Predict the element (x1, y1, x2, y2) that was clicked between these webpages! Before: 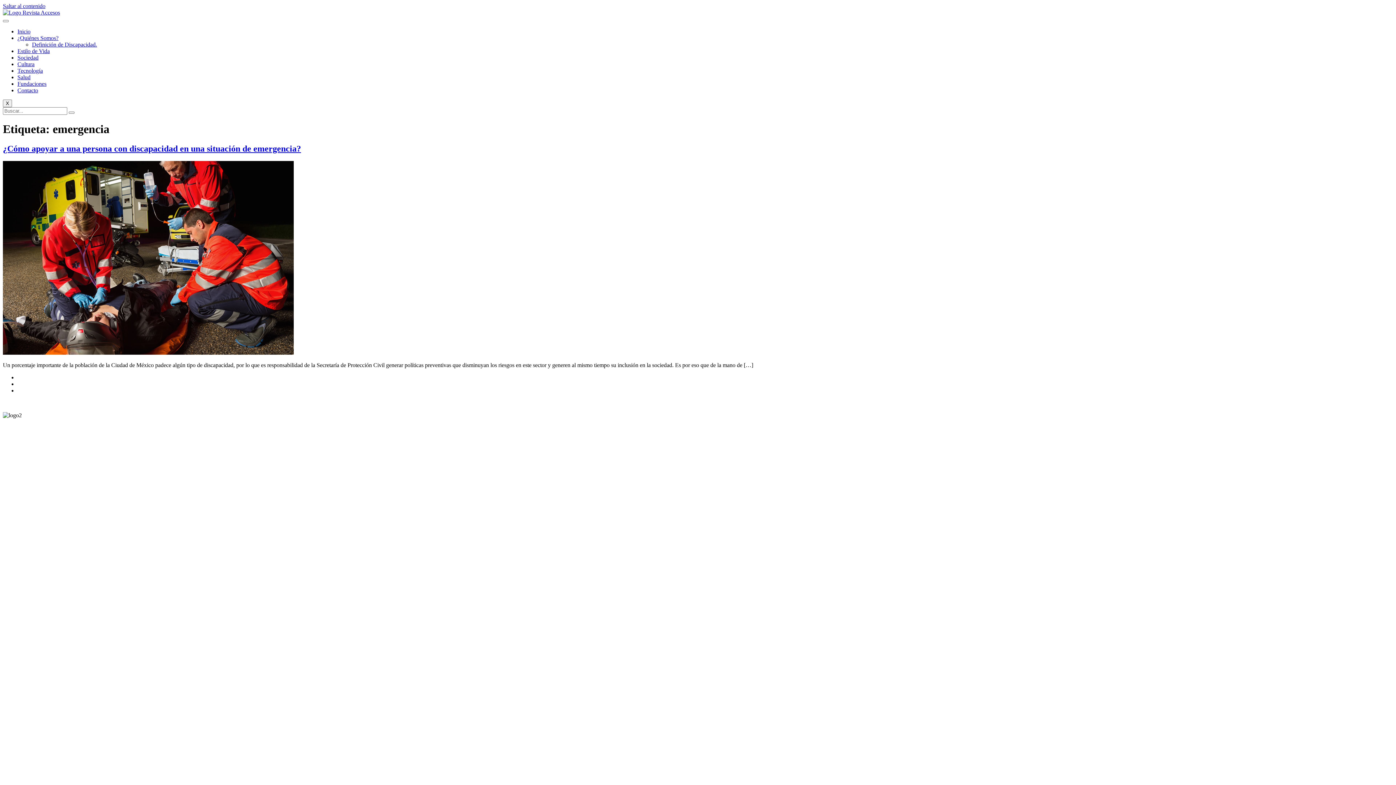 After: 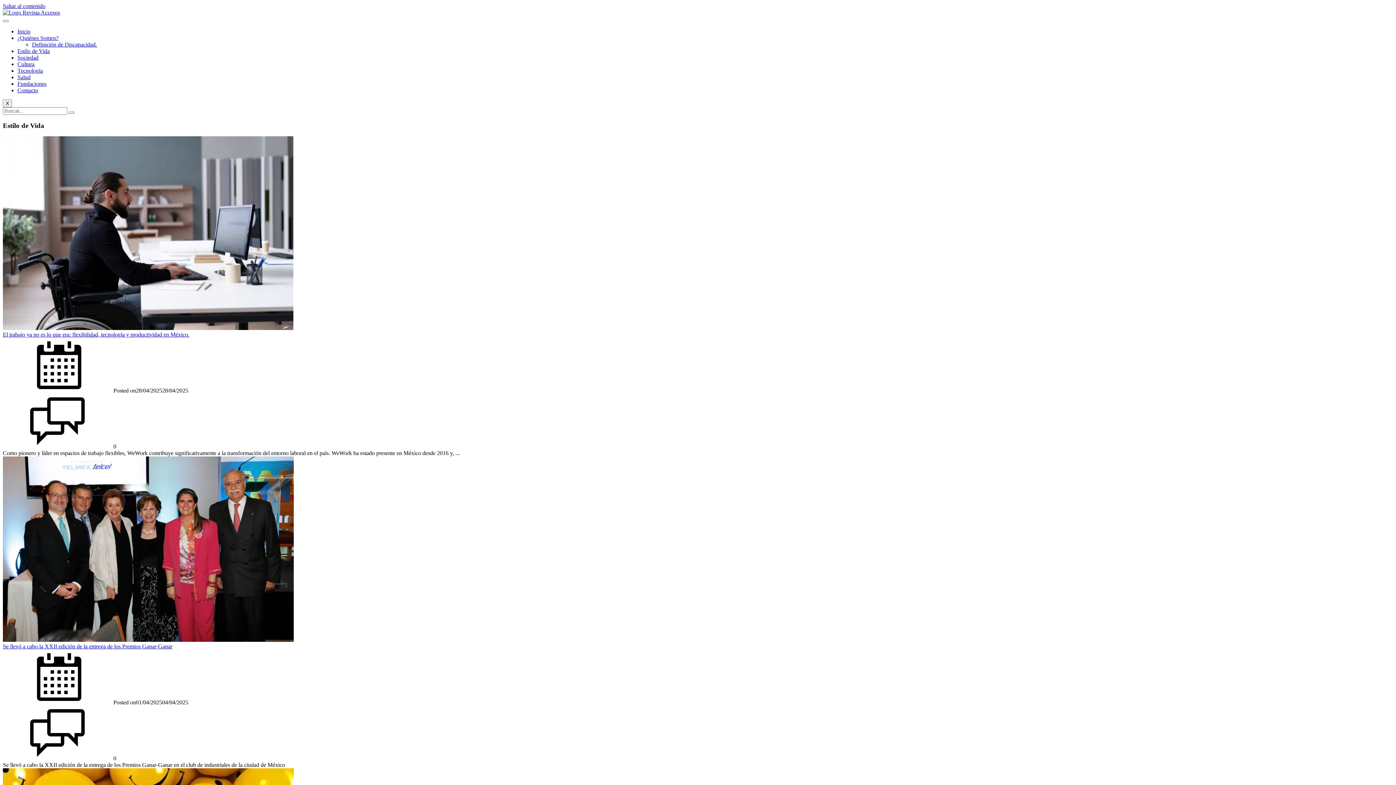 Action: label: Estilo de Vida bbox: (17, 48, 49, 54)